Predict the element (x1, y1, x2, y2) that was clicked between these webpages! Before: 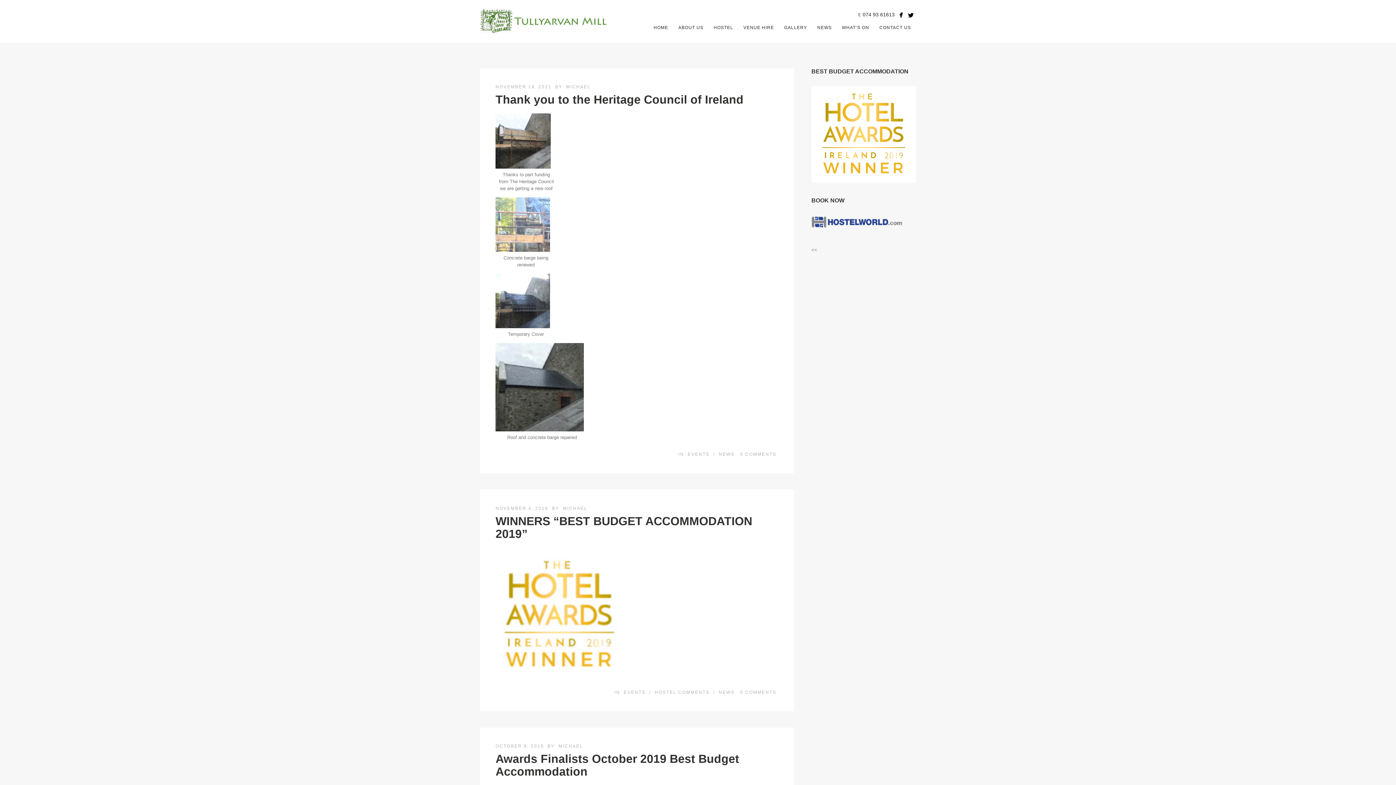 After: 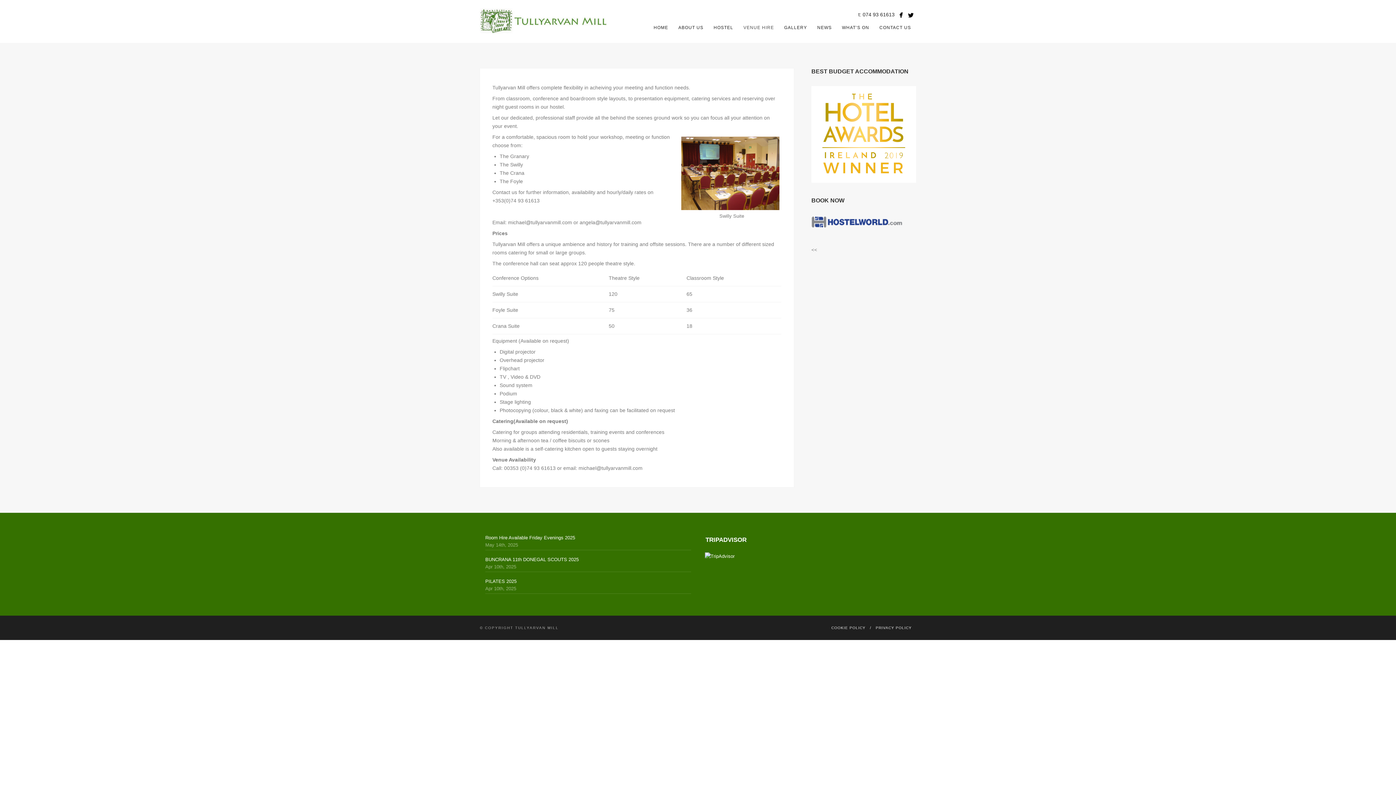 Action: bbox: (738, 23, 779, 32) label: VENUE HIRE